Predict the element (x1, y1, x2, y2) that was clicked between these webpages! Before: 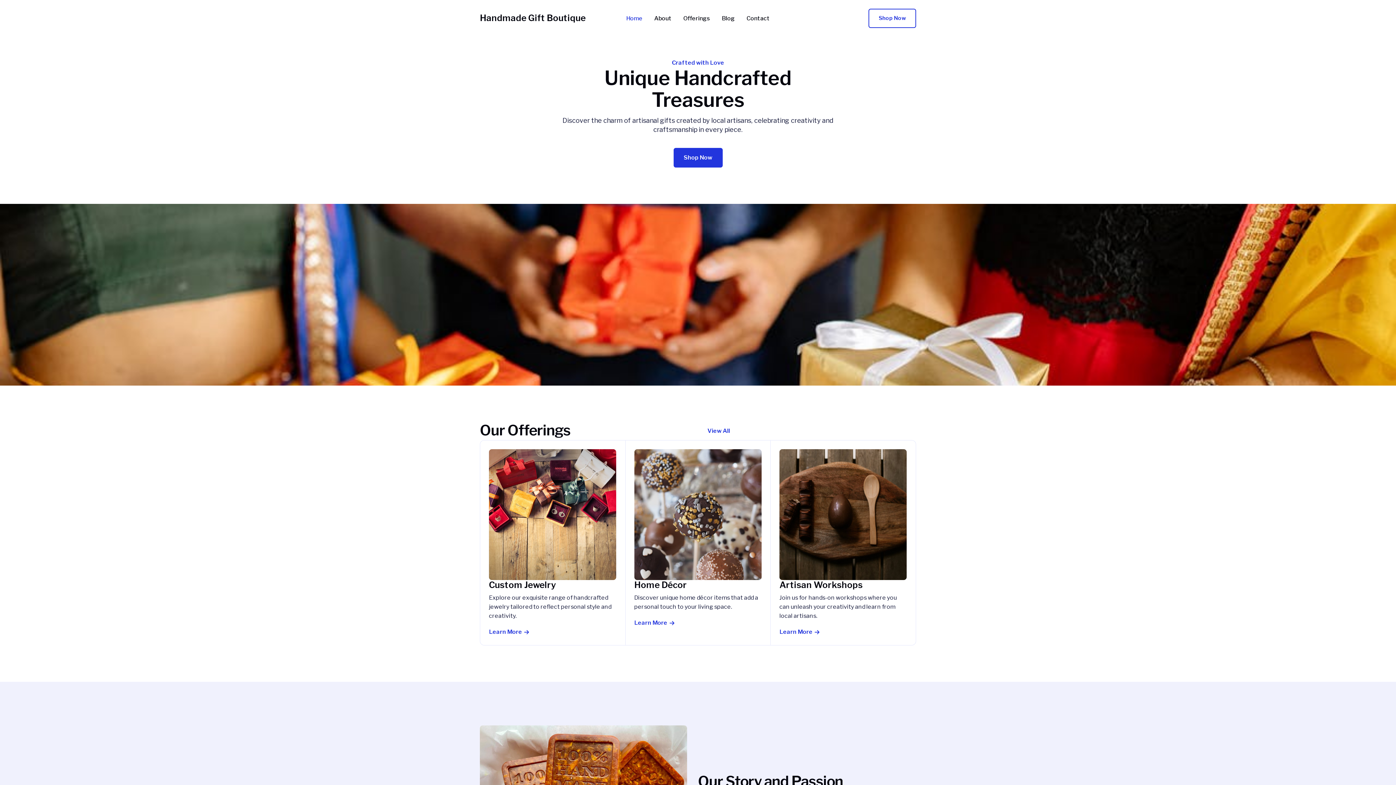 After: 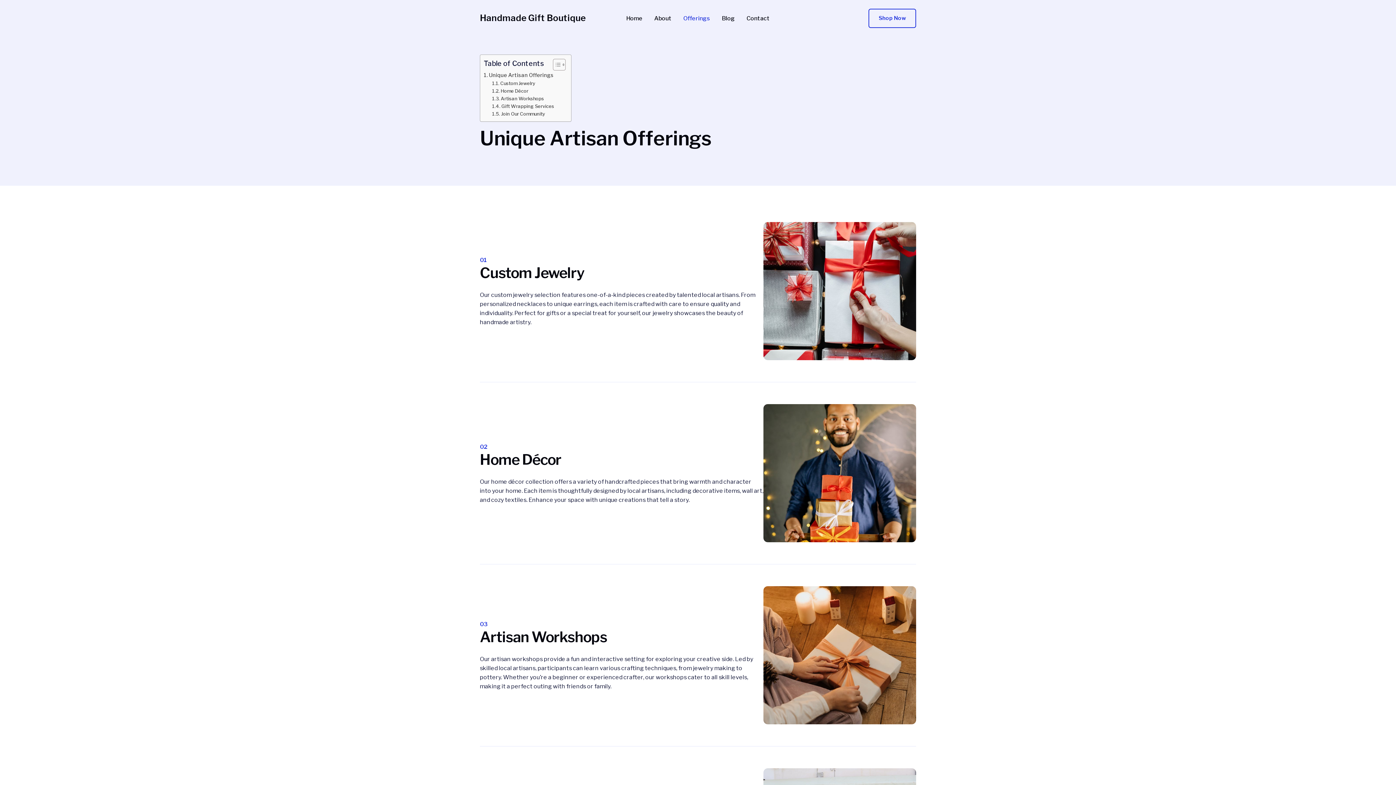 Action: label: Offerings bbox: (677, 15, 716, 21)